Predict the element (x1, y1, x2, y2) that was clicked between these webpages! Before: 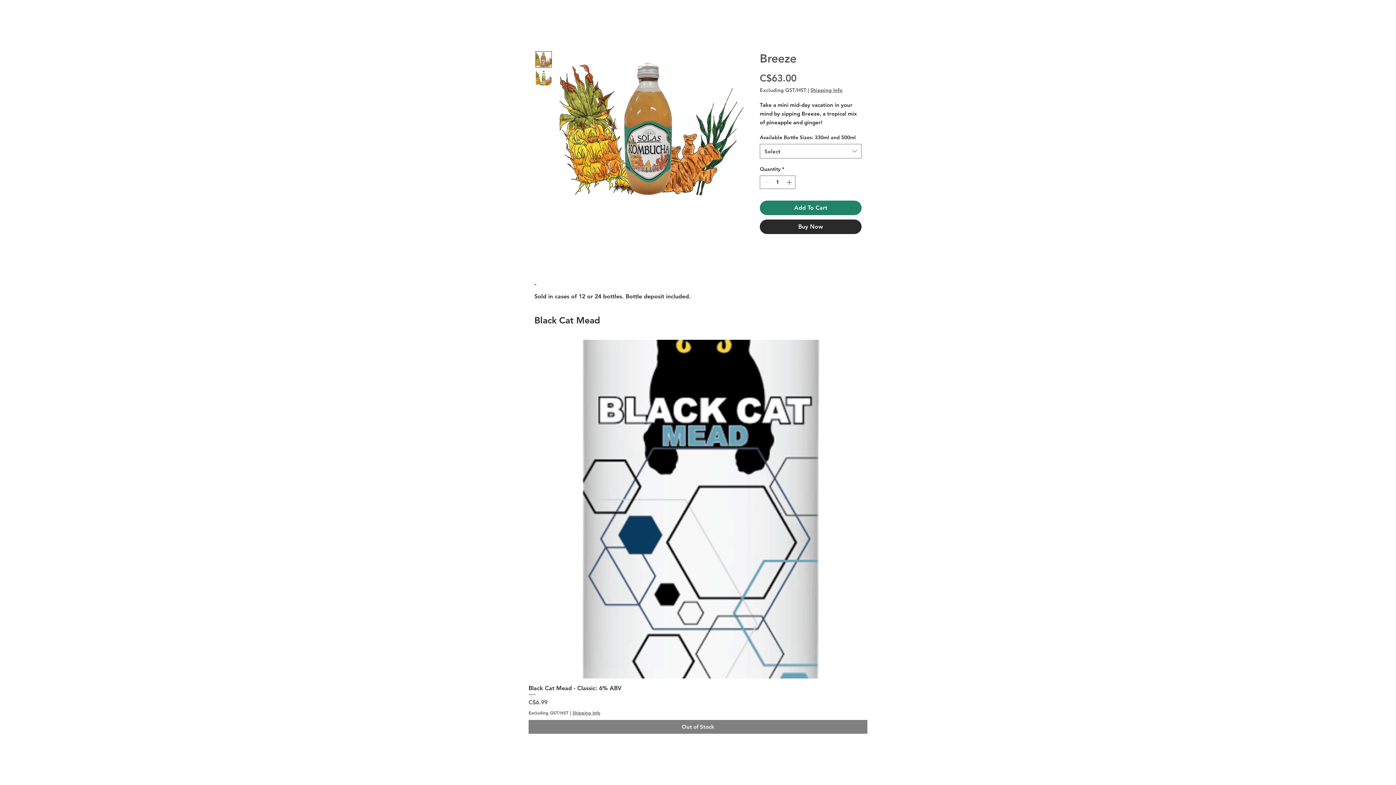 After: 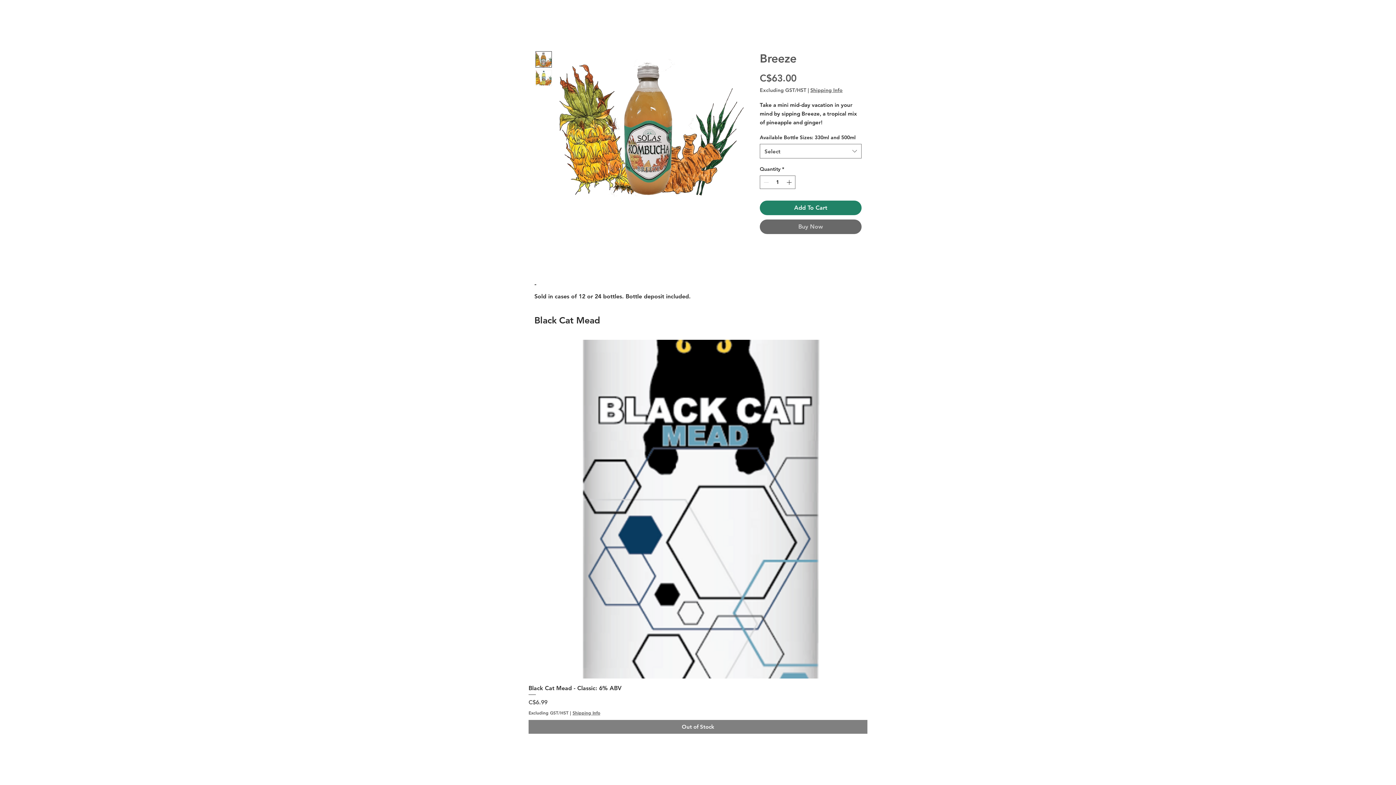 Action: label: Buy Now bbox: (760, 219, 861, 234)